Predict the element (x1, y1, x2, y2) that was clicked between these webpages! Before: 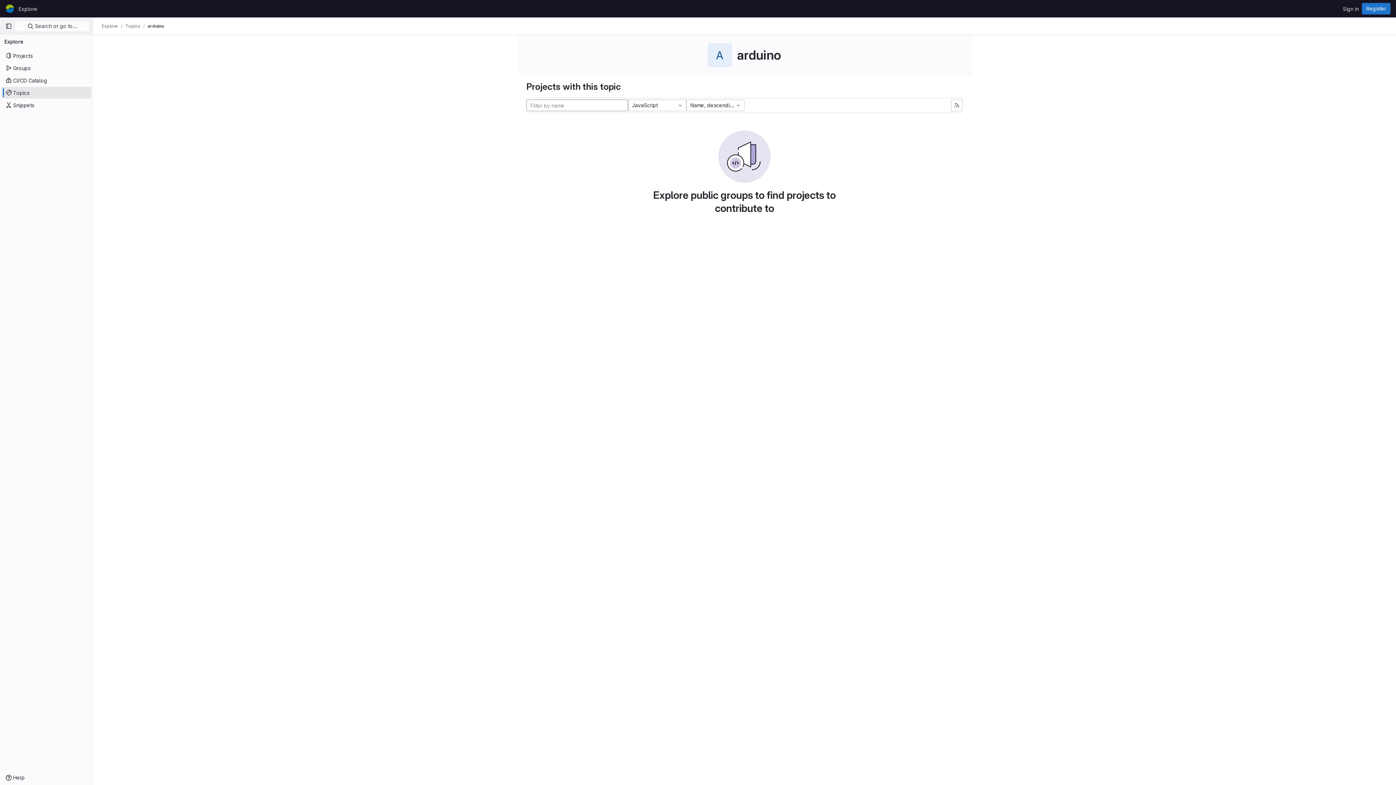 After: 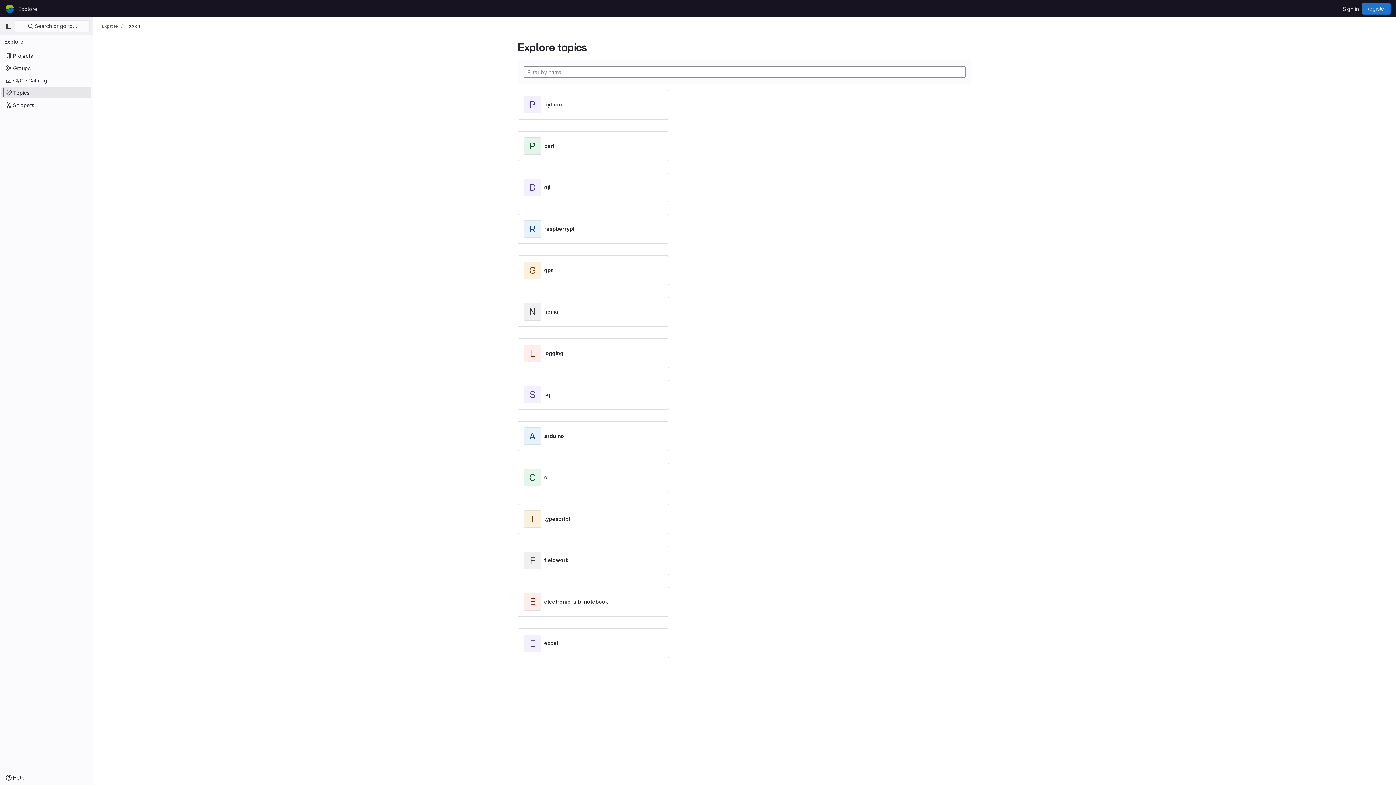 Action: bbox: (1, 86, 91, 98) label: Topics